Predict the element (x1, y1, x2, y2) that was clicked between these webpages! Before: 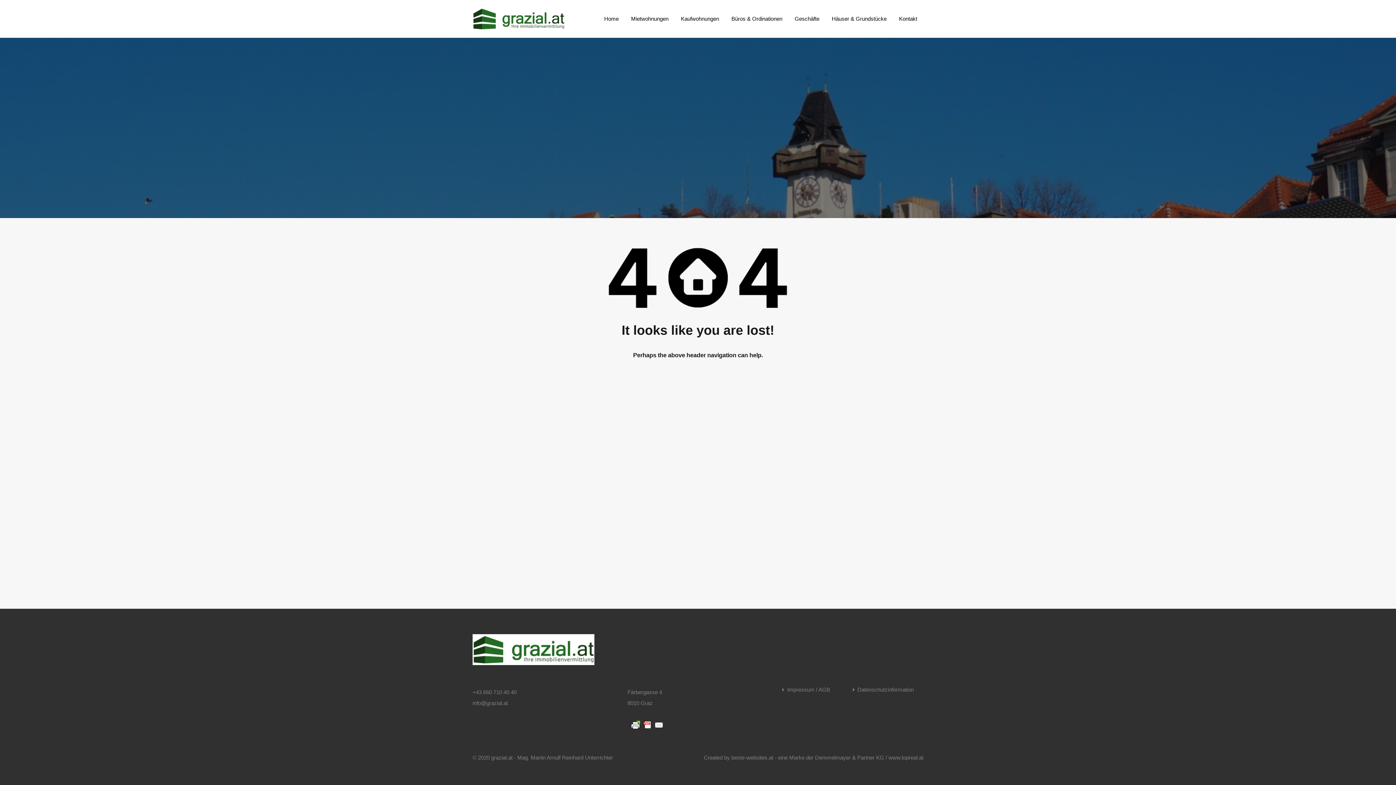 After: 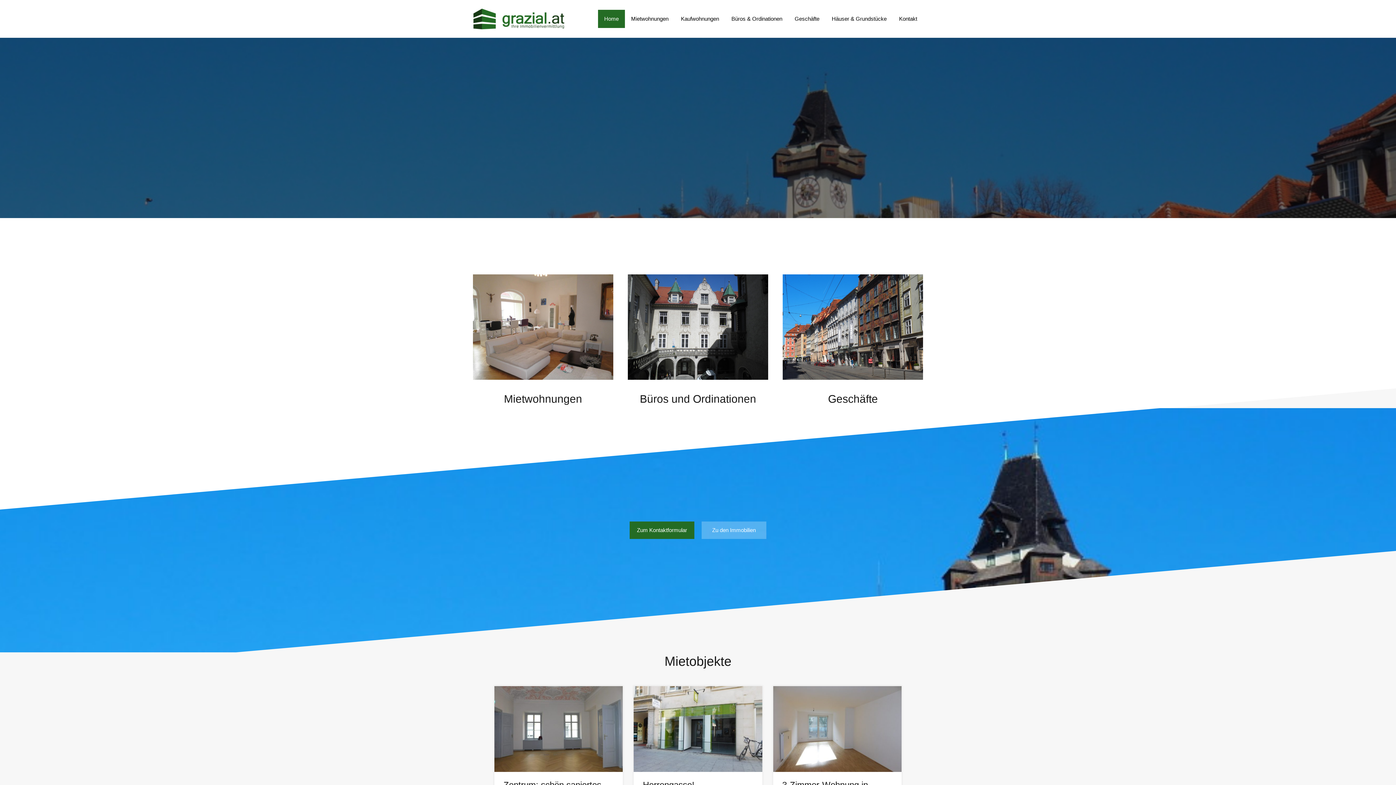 Action: bbox: (472, 634, 594, 665)